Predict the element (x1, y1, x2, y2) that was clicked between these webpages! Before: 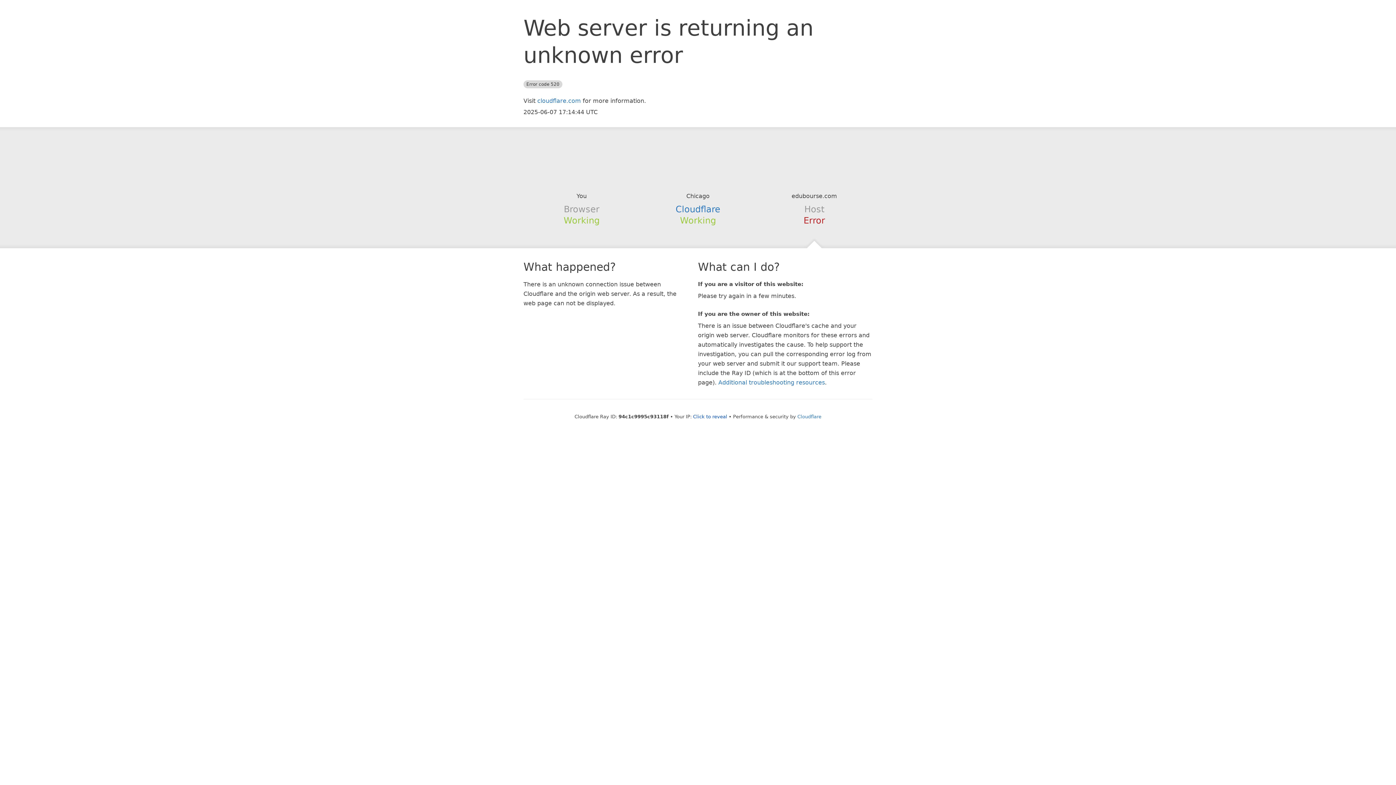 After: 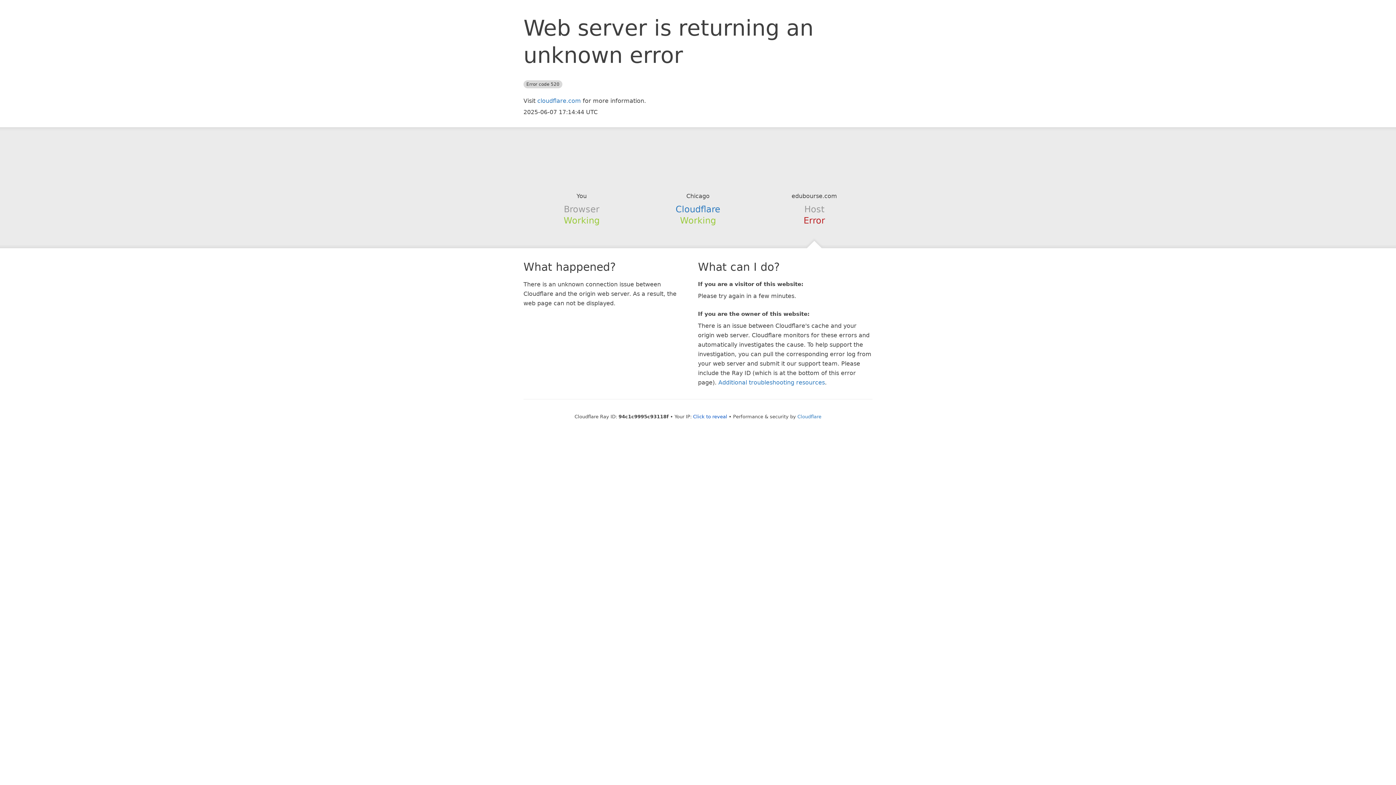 Action: bbox: (639, 148, 756, 178)